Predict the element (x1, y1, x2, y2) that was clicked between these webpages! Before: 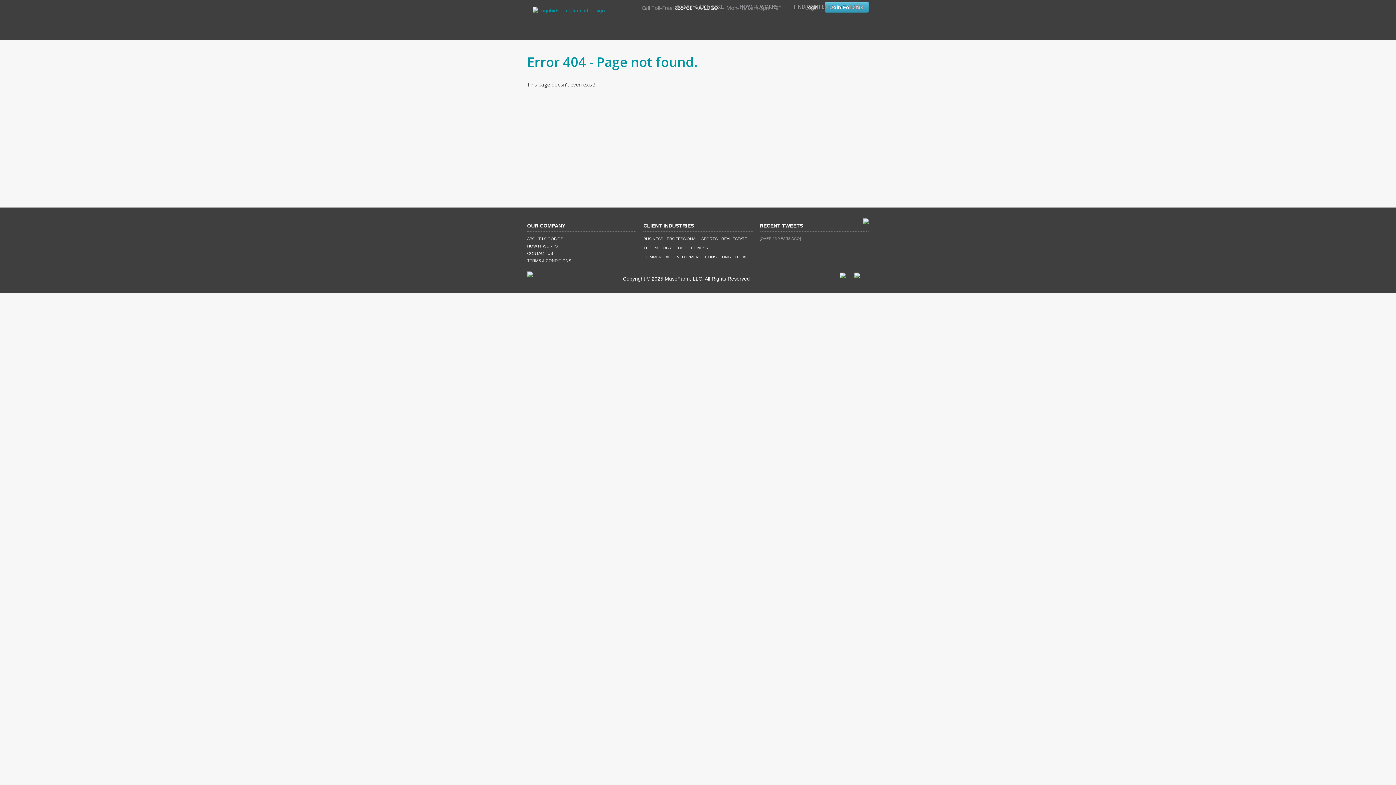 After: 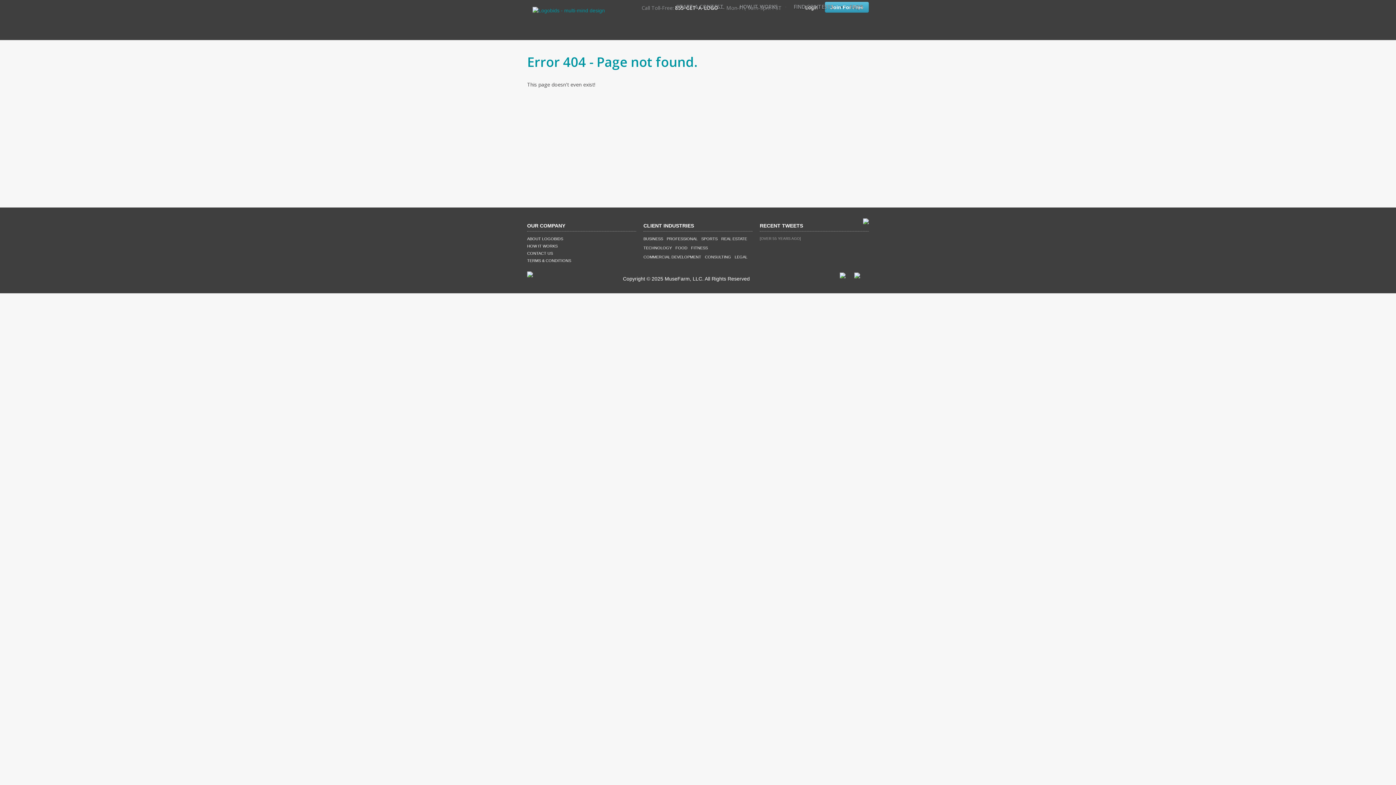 Action: bbox: (854, 273, 860, 277)